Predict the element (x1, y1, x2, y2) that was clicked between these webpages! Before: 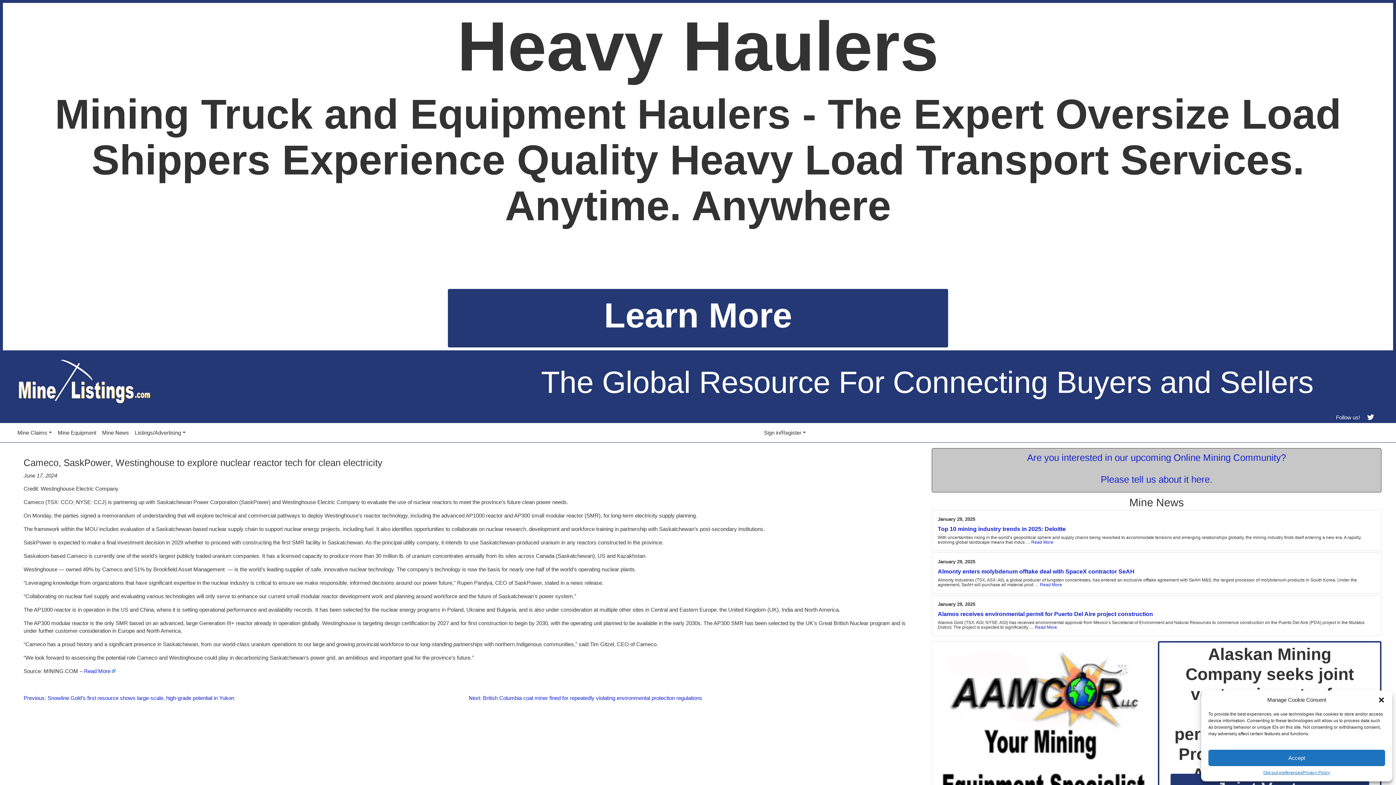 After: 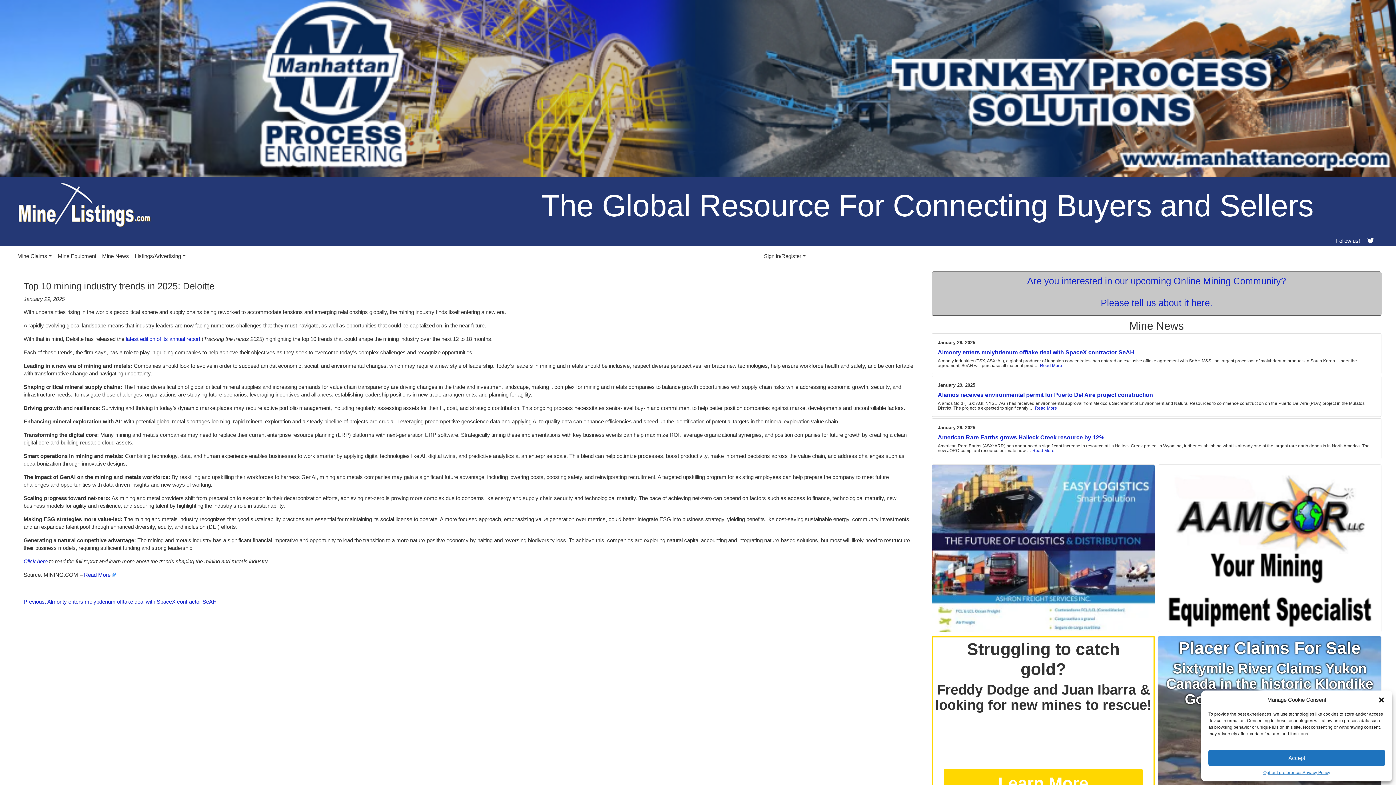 Action: label: Read More bbox: (1031, 540, 1053, 545)